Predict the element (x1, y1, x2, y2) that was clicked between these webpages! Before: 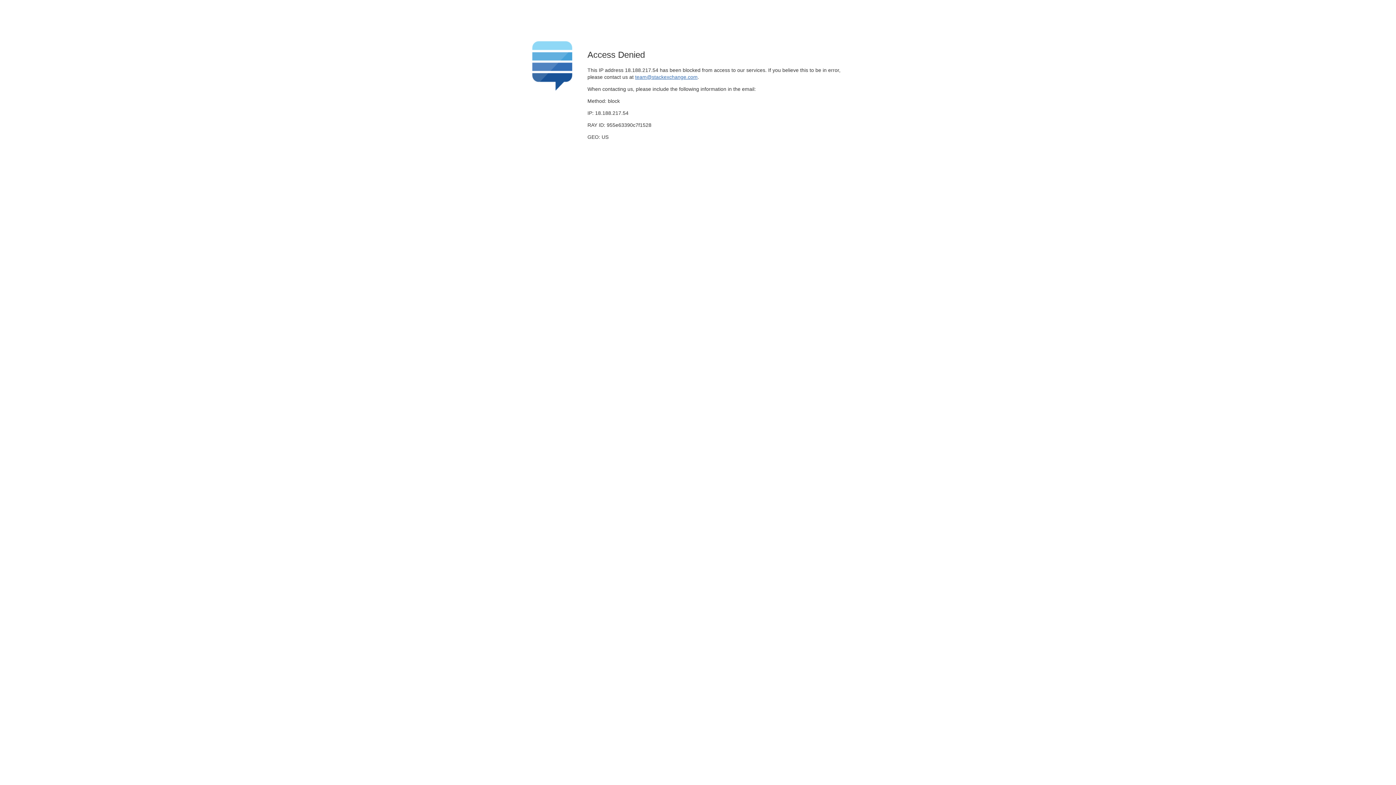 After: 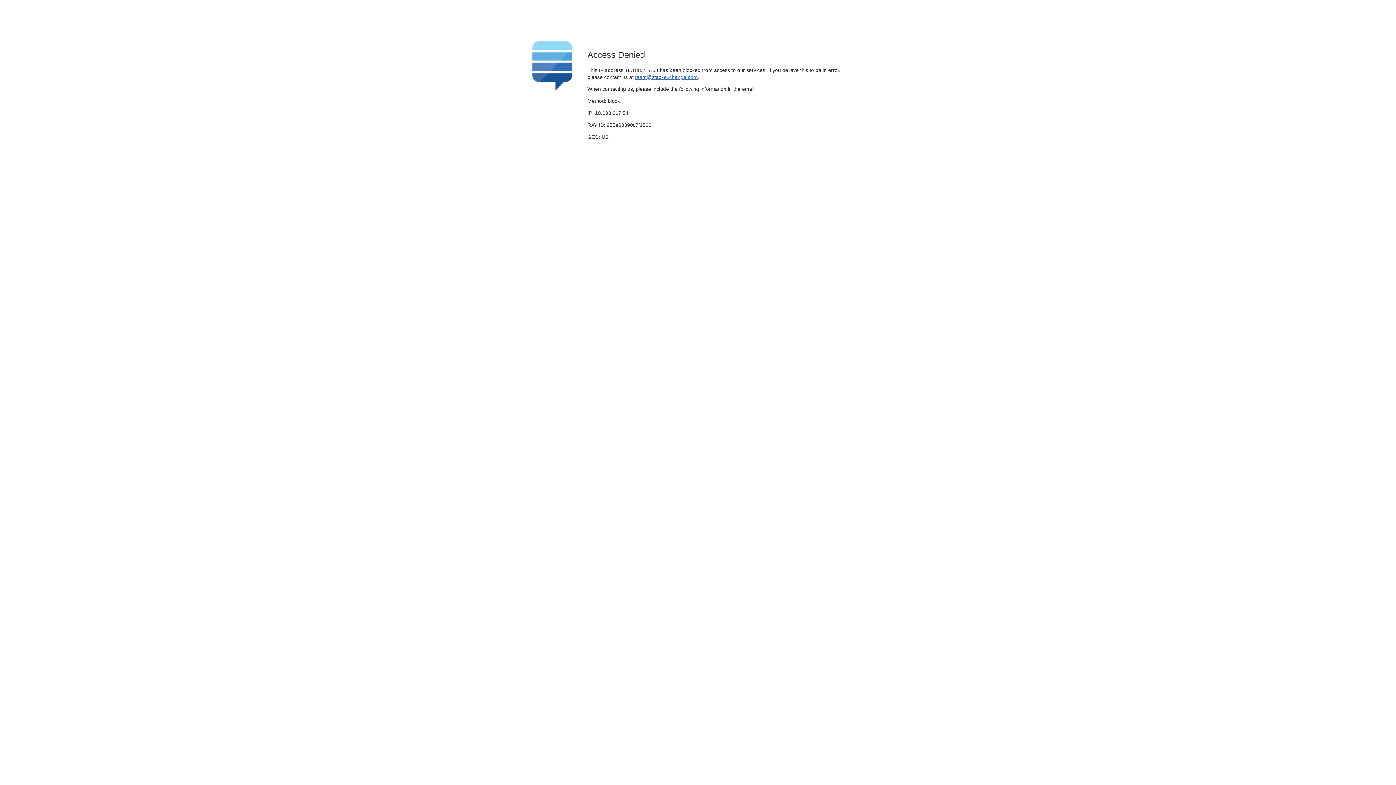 Action: bbox: (635, 74, 697, 79) label: team@stackexchange.com